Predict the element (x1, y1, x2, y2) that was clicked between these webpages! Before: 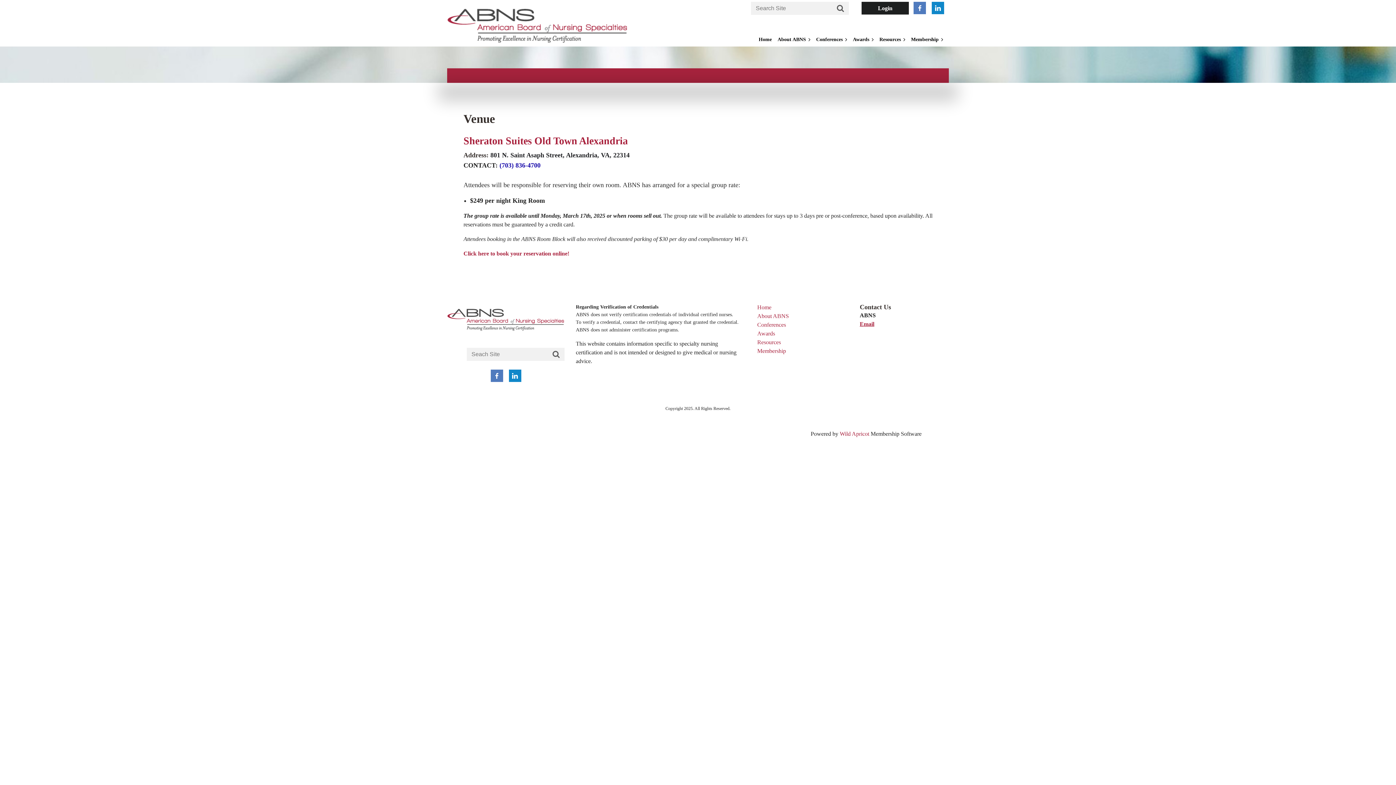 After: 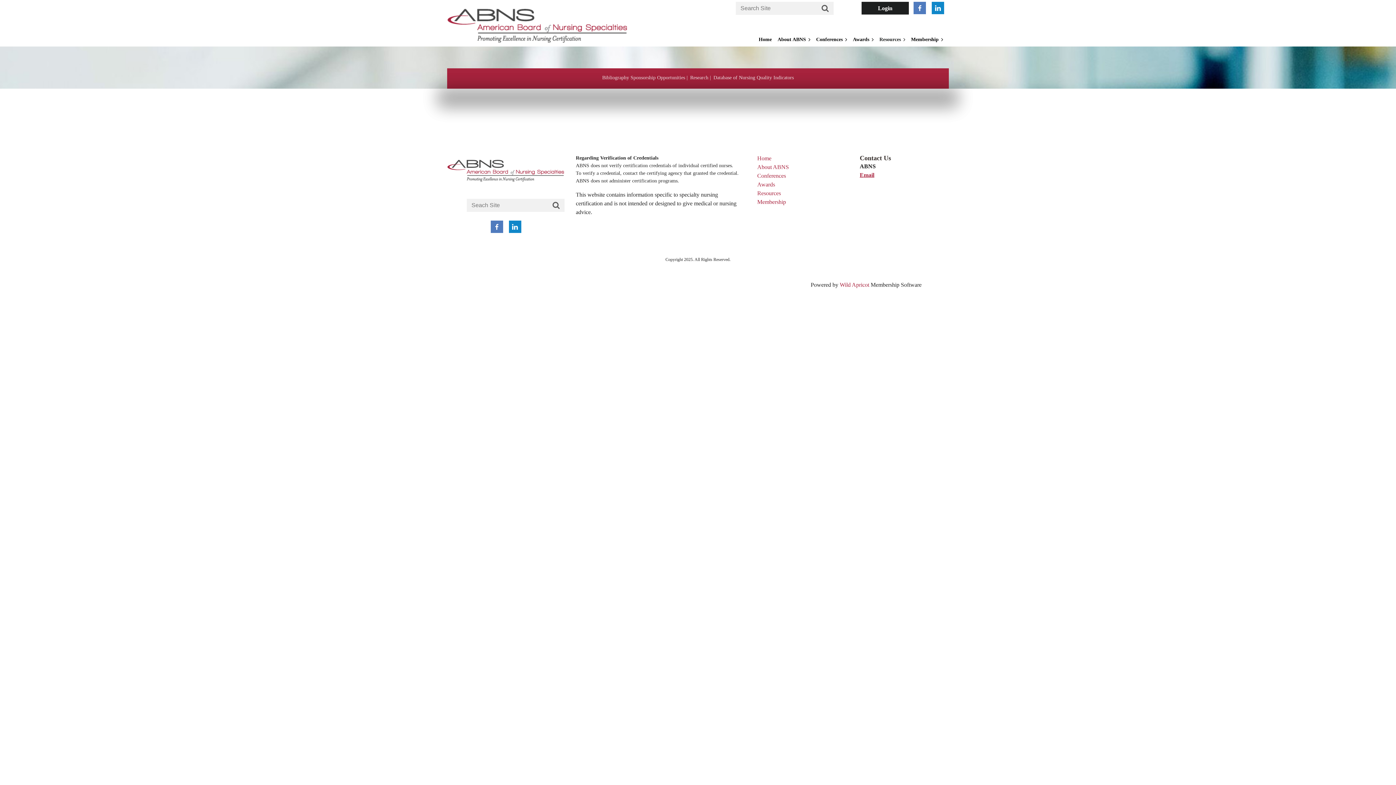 Action: label: Resources bbox: (757, 339, 781, 345)